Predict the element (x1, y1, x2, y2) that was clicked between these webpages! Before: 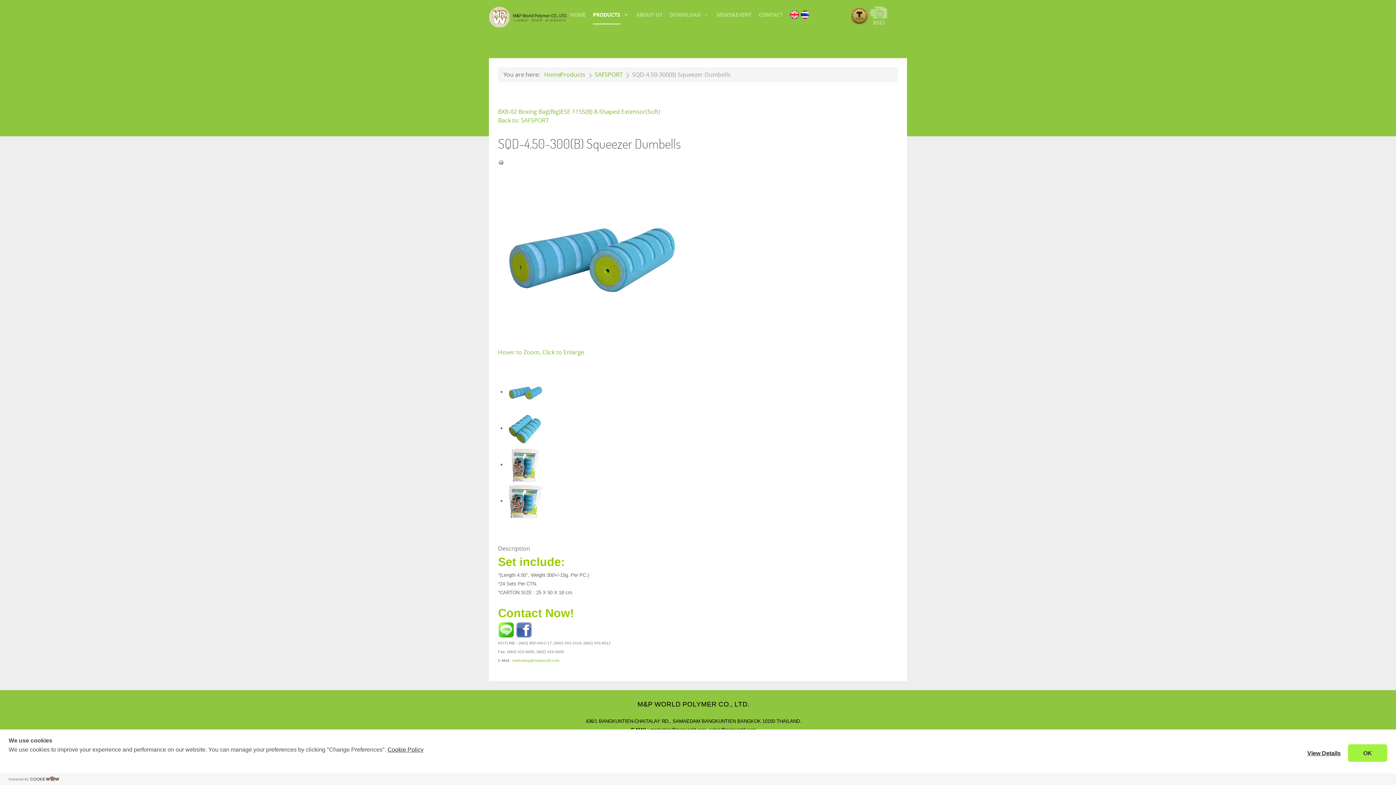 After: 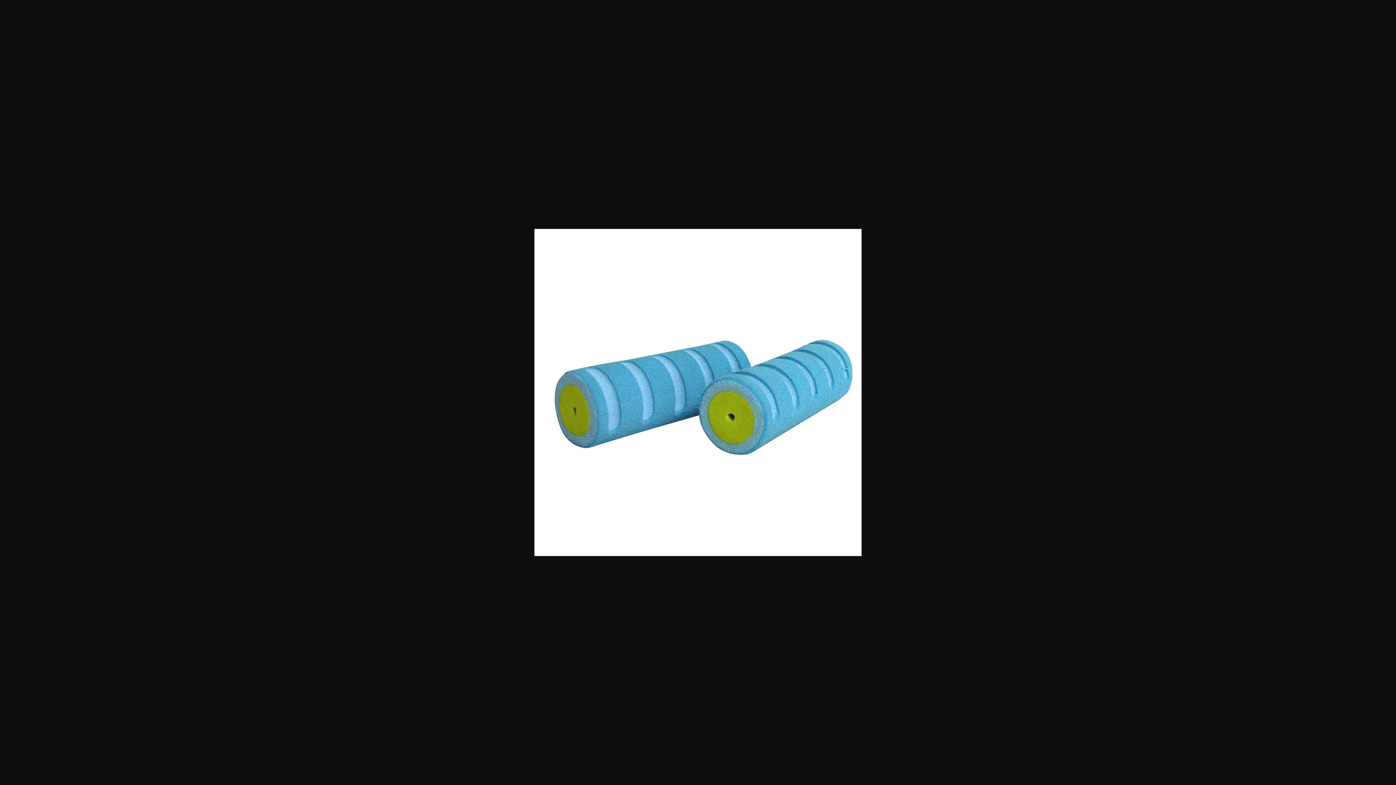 Action: bbox: (498, 253, 680, 260)